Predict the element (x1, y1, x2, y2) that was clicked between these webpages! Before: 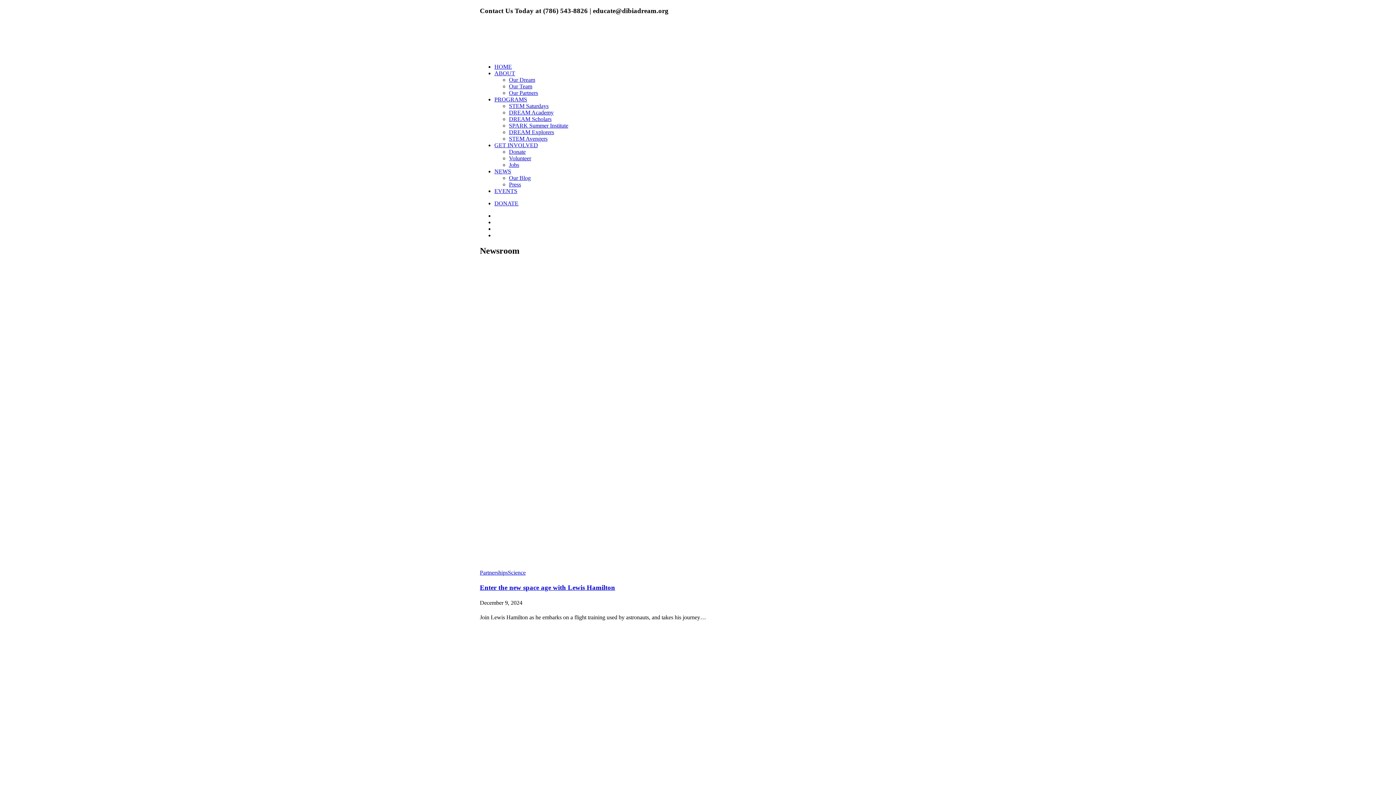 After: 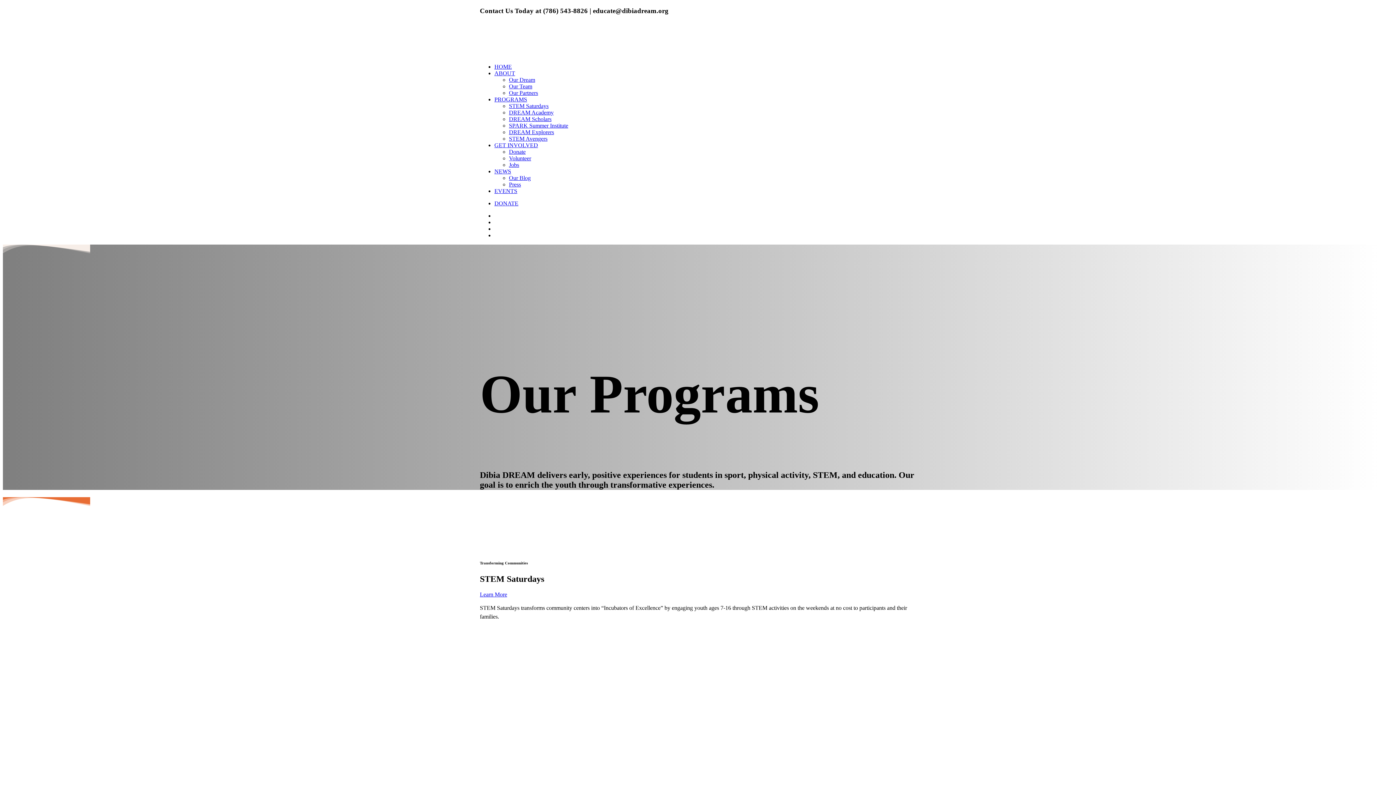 Action: bbox: (494, 96, 527, 102) label: PROGRAMS